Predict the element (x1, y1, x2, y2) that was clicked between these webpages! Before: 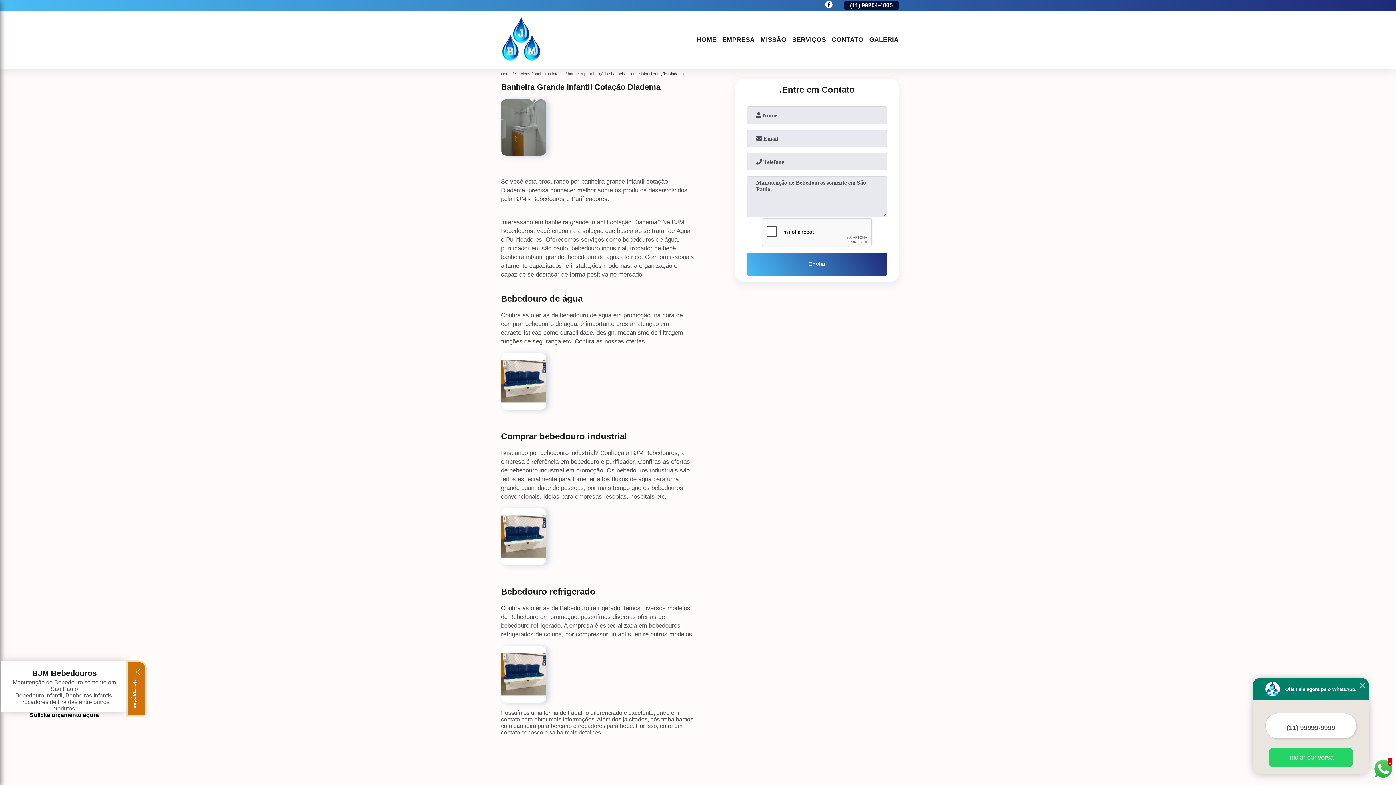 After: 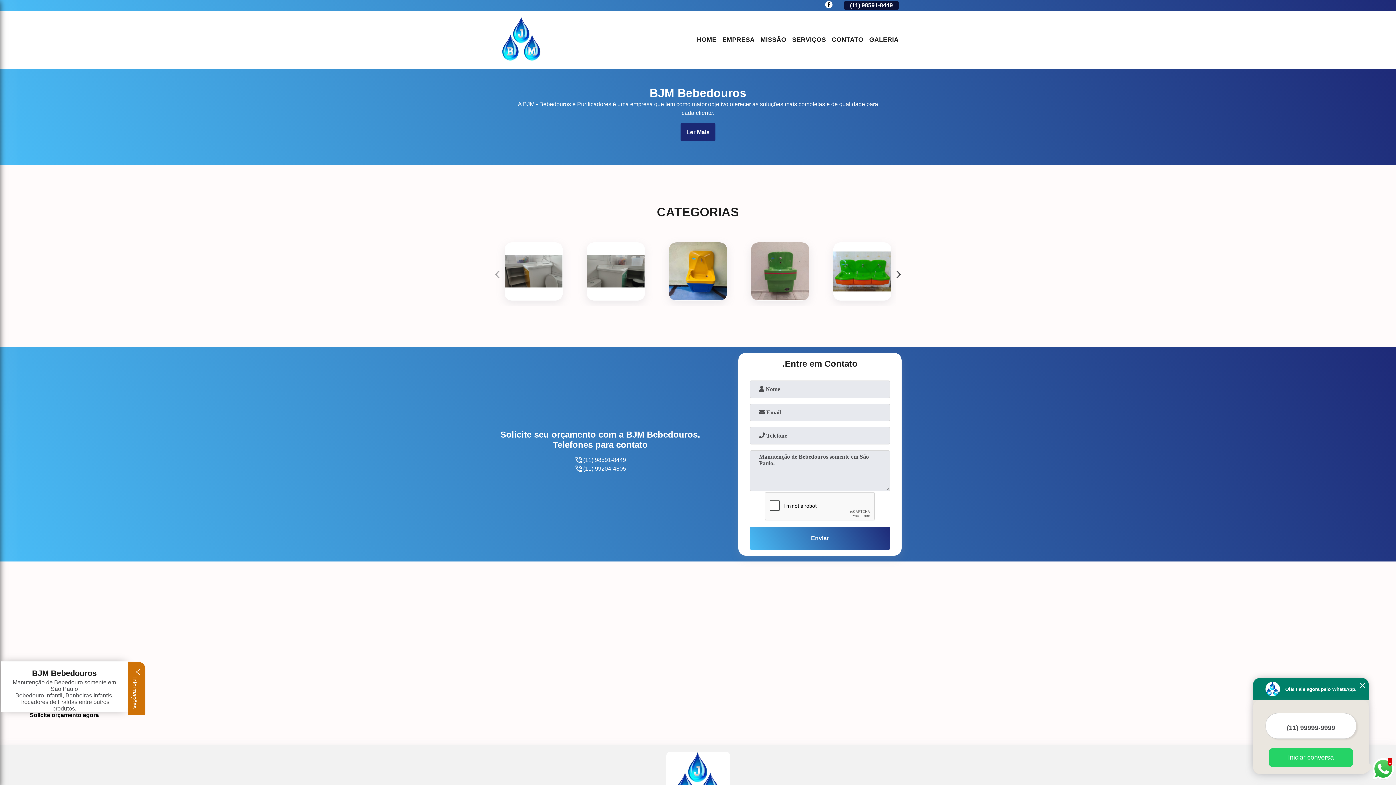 Action: bbox: (694, 35, 719, 44) label: HOME